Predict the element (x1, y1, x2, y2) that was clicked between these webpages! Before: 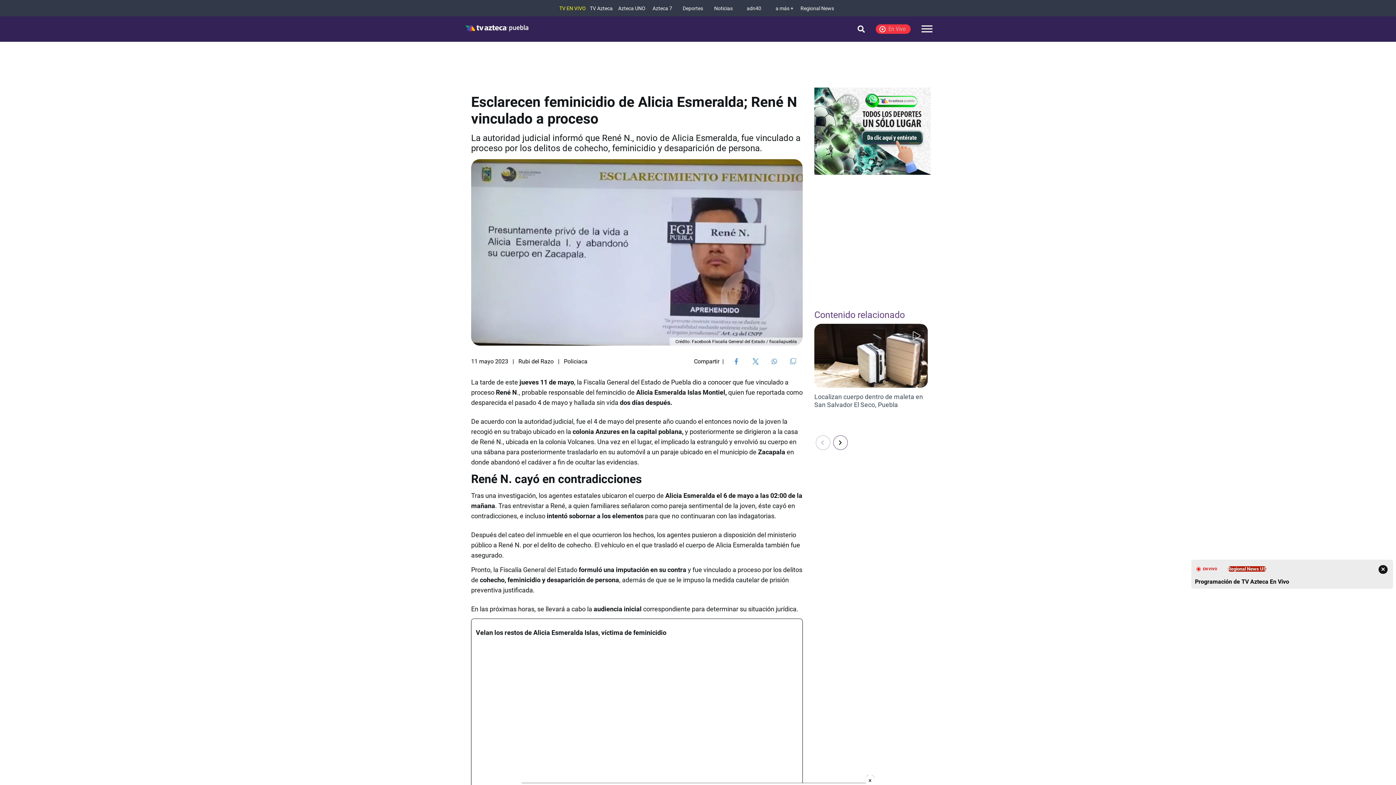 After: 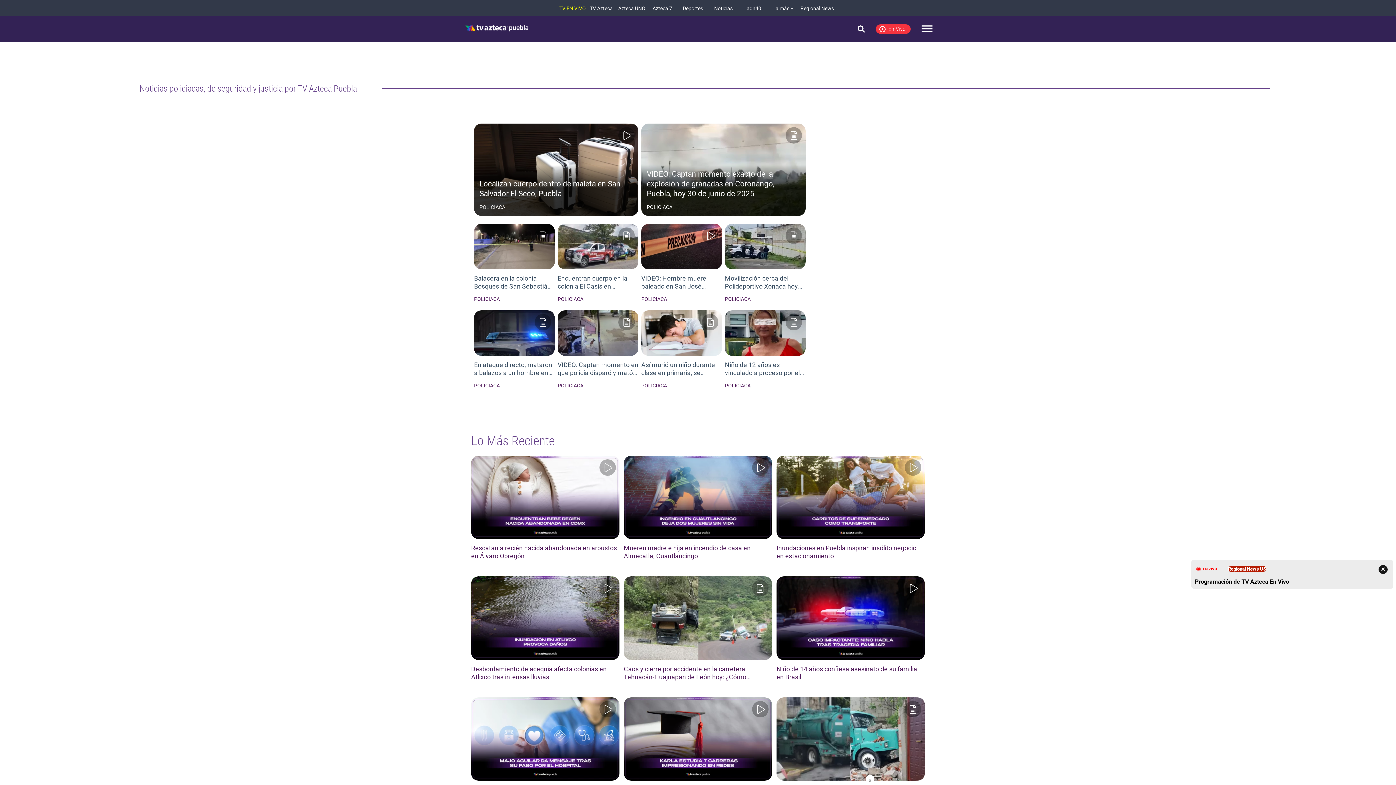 Action: bbox: (814, 414, 840, 420) label: POLICIACA